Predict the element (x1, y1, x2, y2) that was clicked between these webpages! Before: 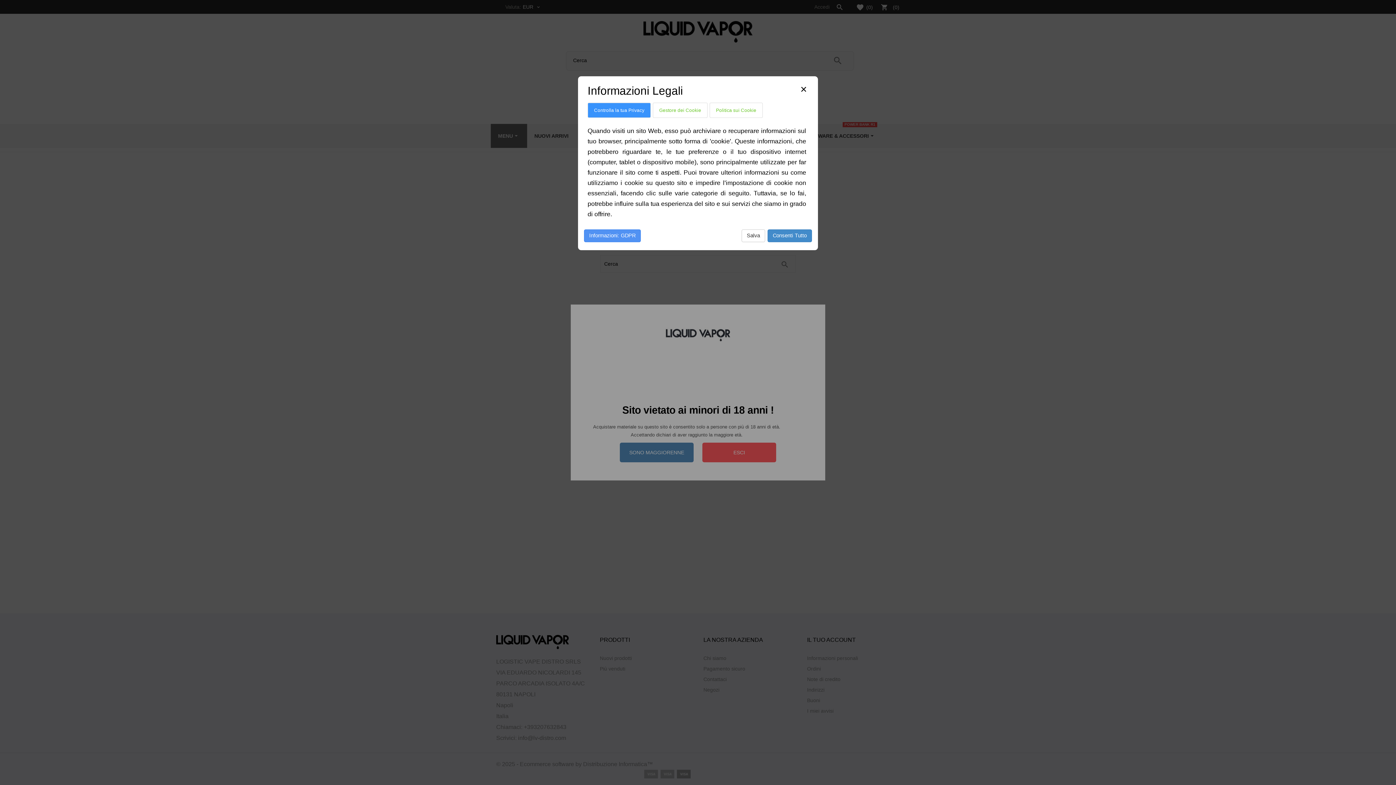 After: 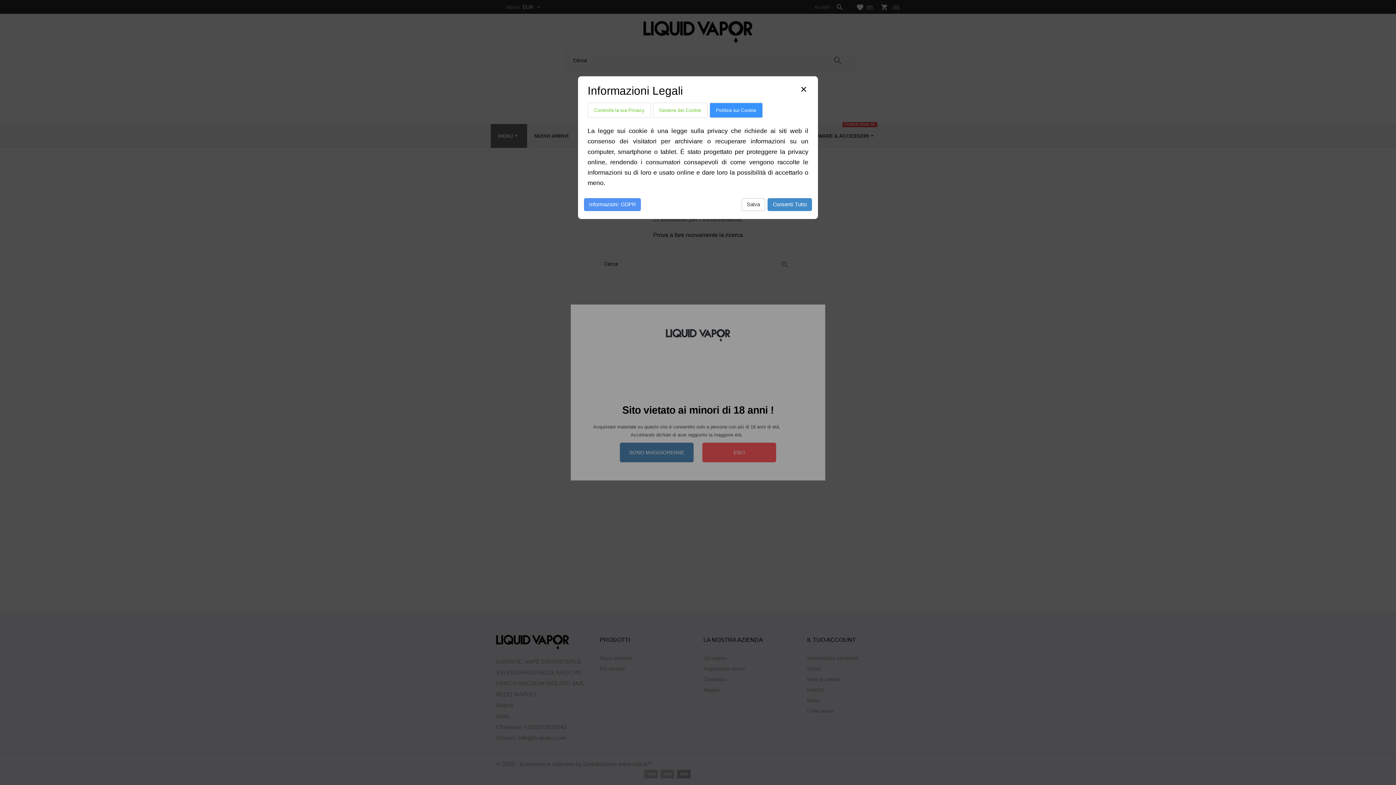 Action: bbox: (709, 102, 762, 118) label: Politica sui Cookie